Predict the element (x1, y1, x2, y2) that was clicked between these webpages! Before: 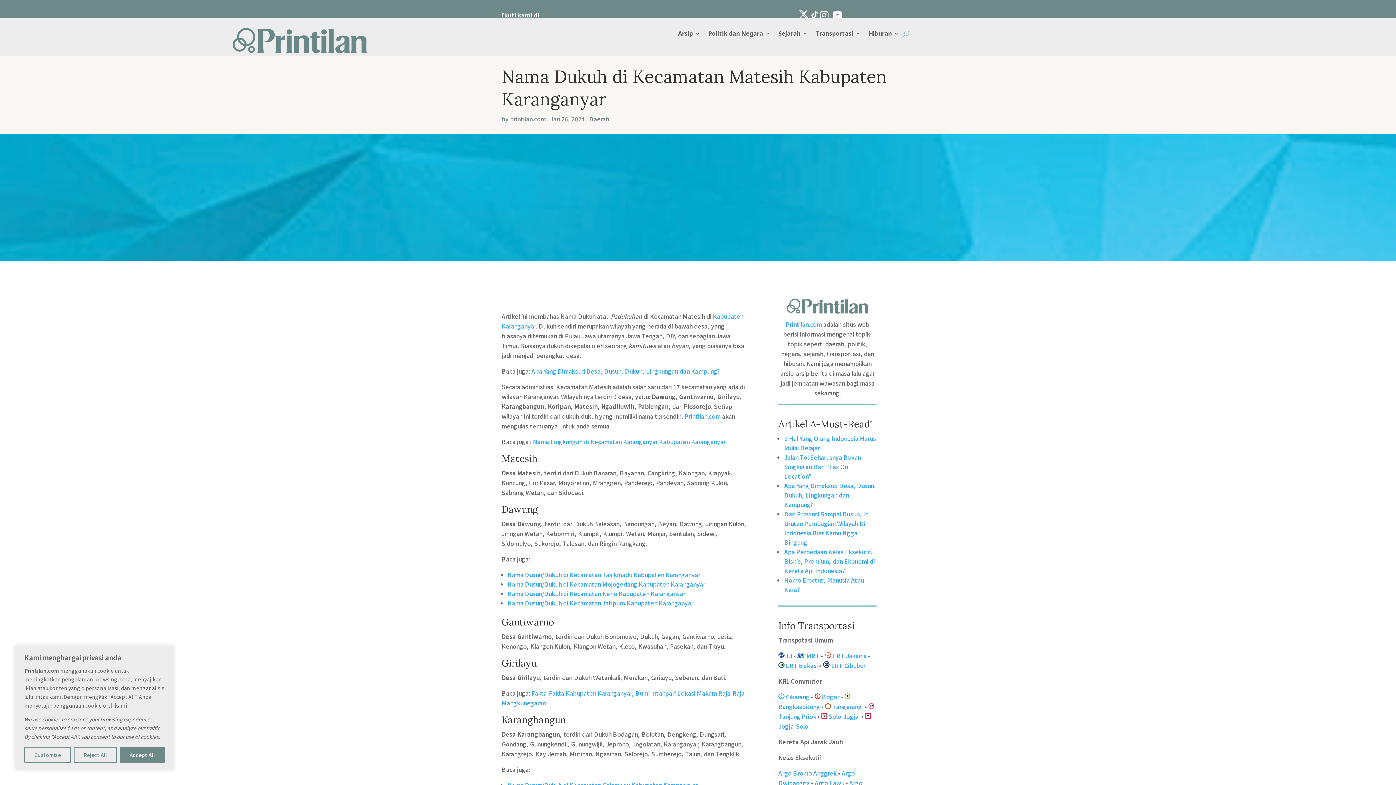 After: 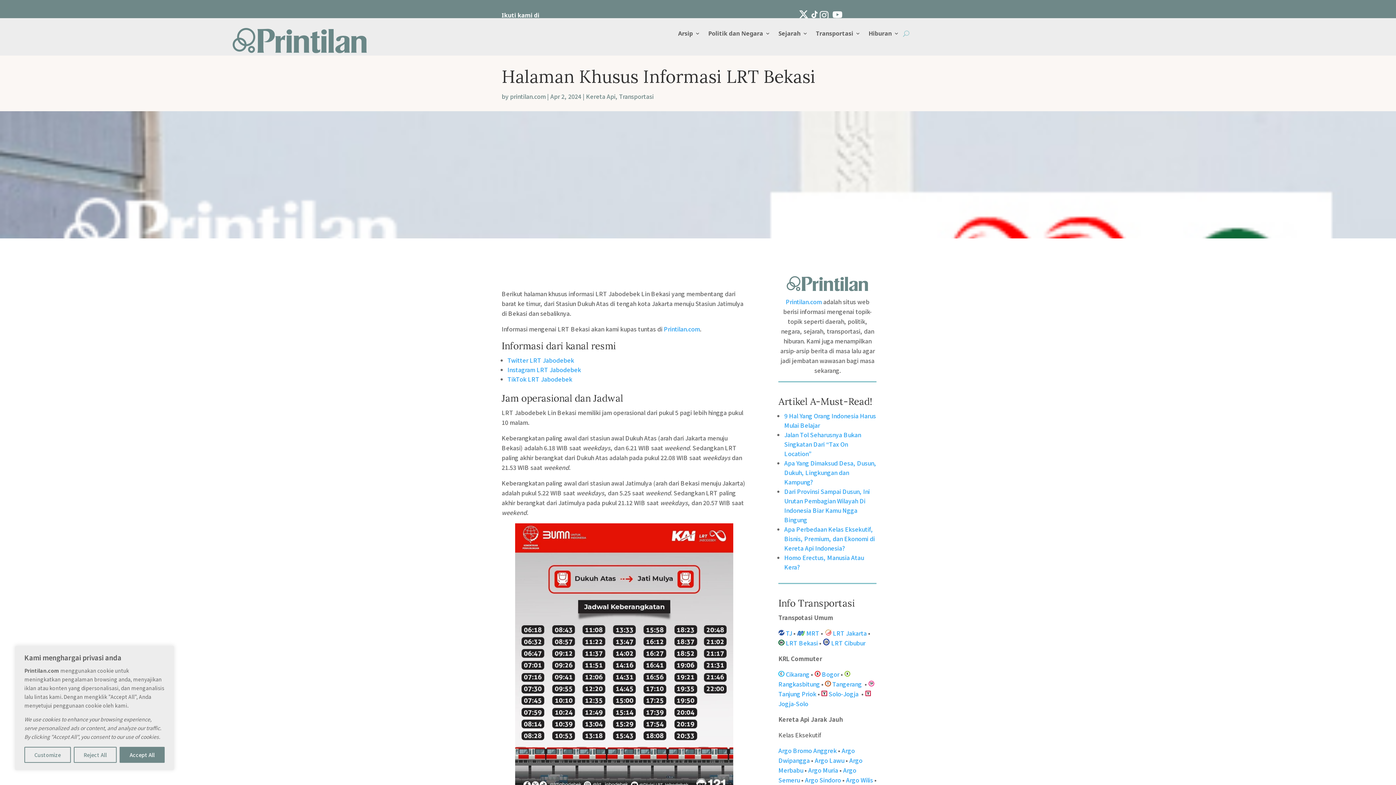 Action: label: LRT Bekasi bbox: (786, 661, 818, 670)